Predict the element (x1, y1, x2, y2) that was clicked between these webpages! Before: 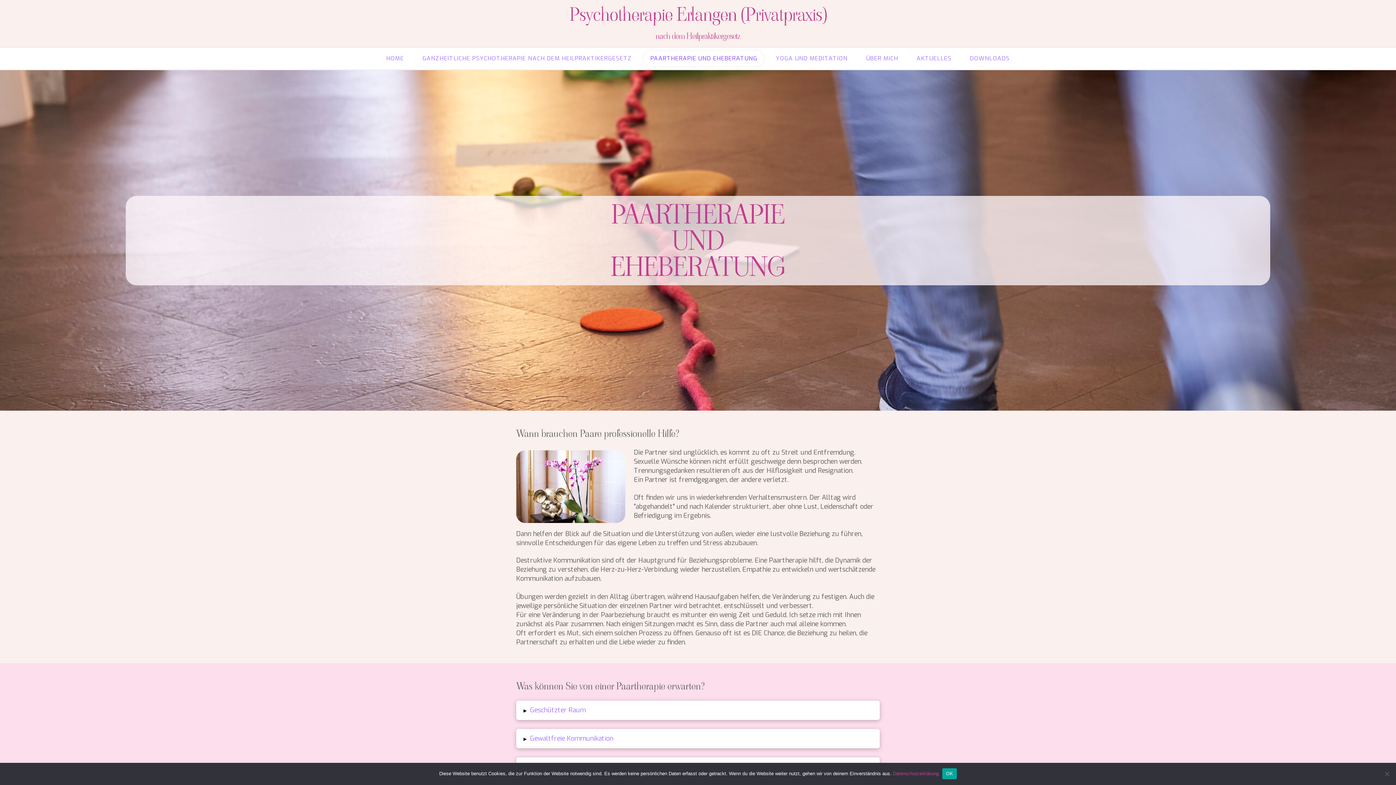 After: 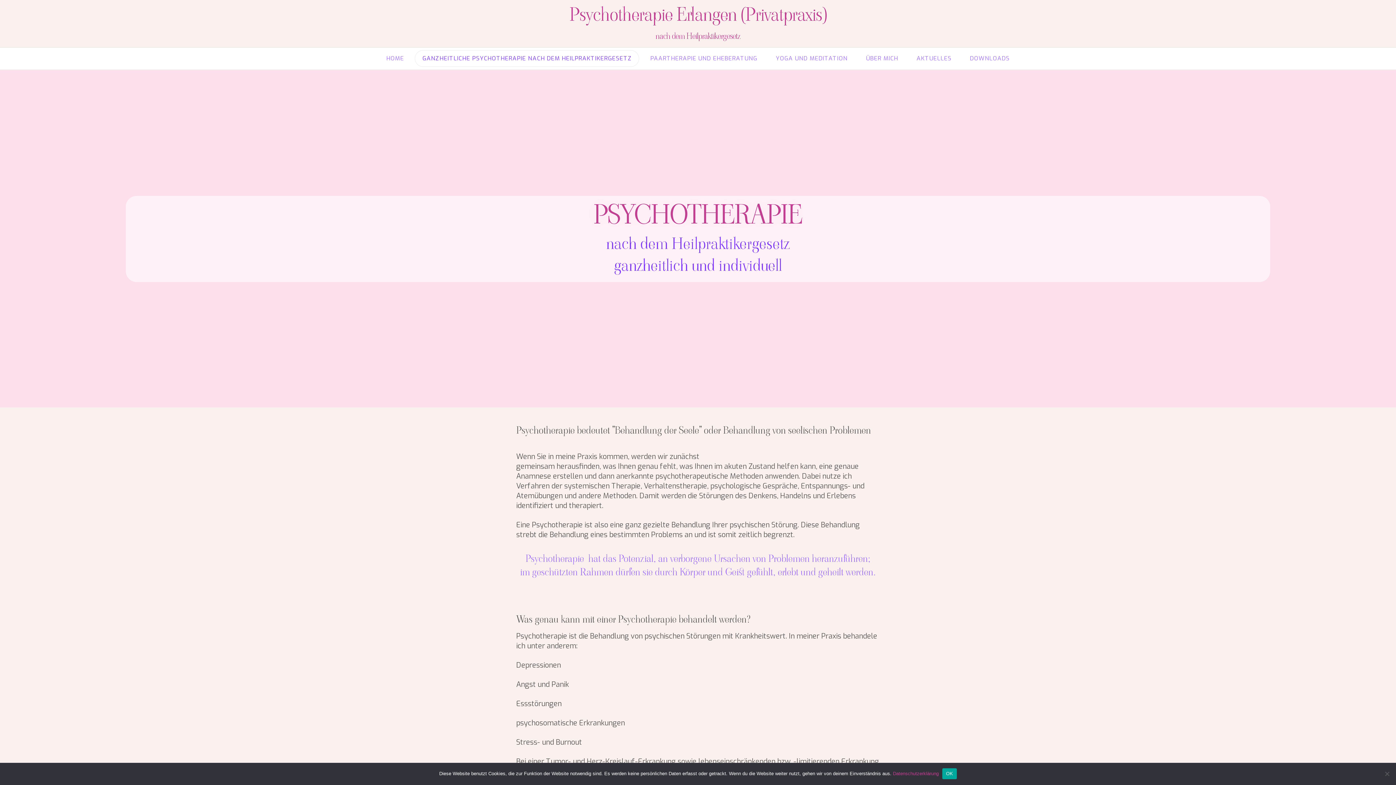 Action: bbox: (413, 47, 641, 69) label: GANZHEITLICHE PSYCHOTHERAPIE NACH DEM HEILPRAKTIKERGESETZ